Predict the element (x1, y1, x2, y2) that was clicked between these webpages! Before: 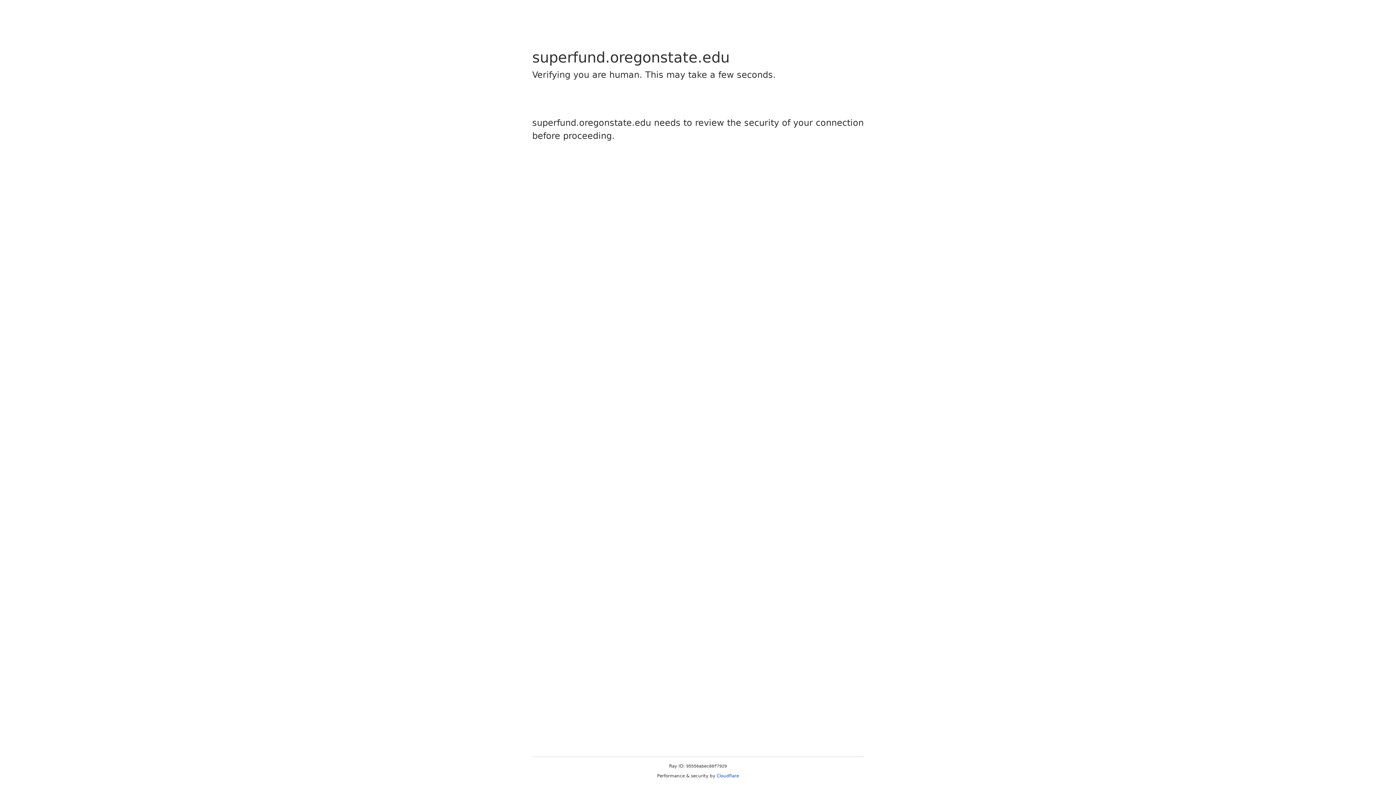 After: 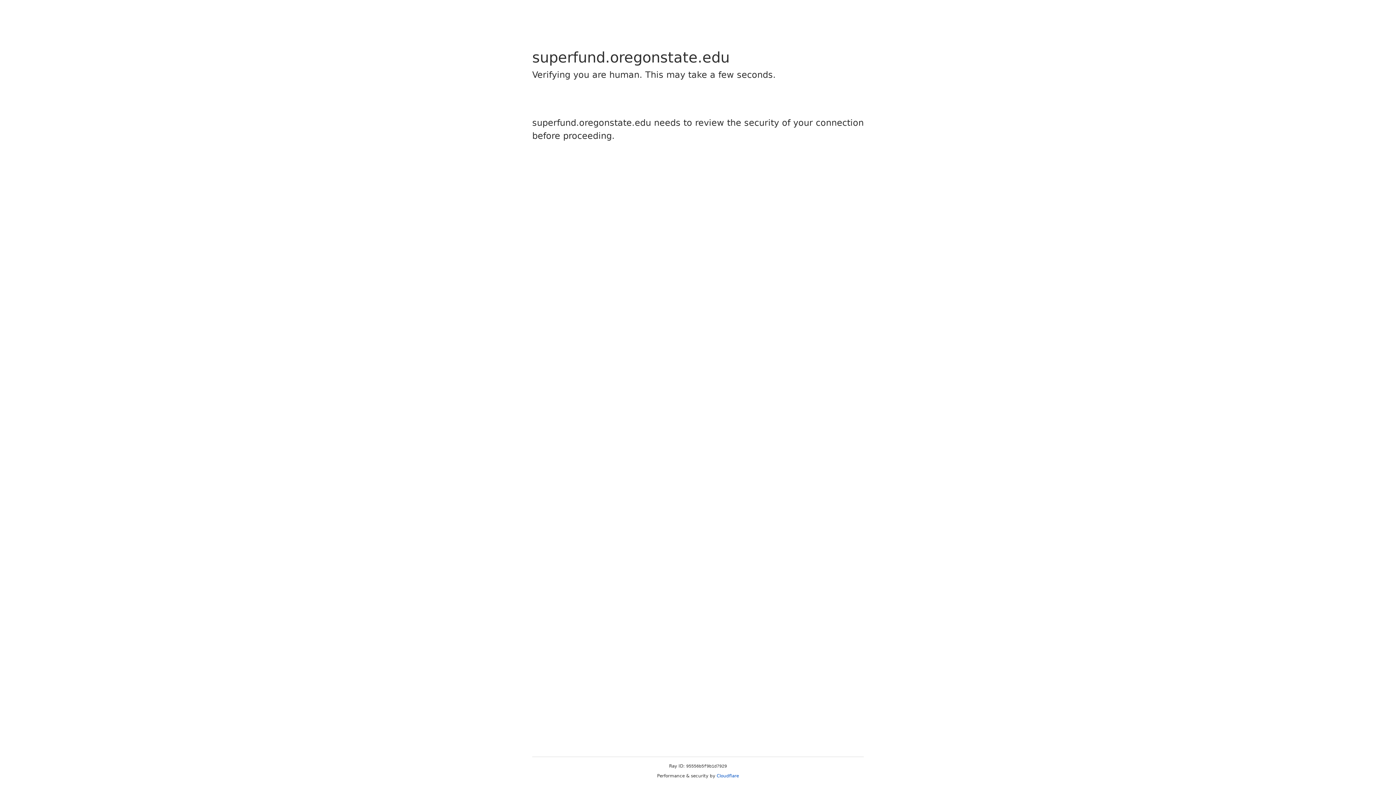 Action: bbox: (716, 773, 739, 778) label: Cloudflare